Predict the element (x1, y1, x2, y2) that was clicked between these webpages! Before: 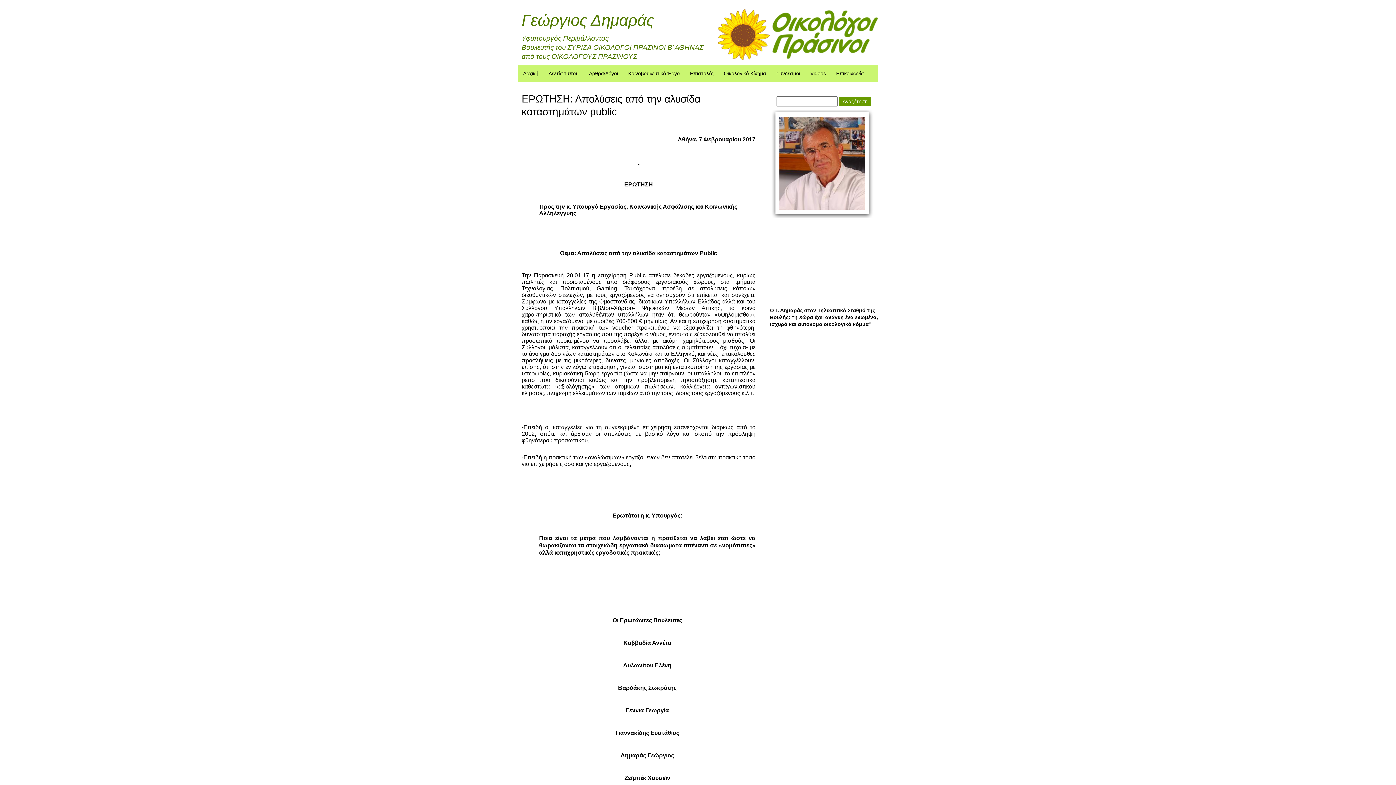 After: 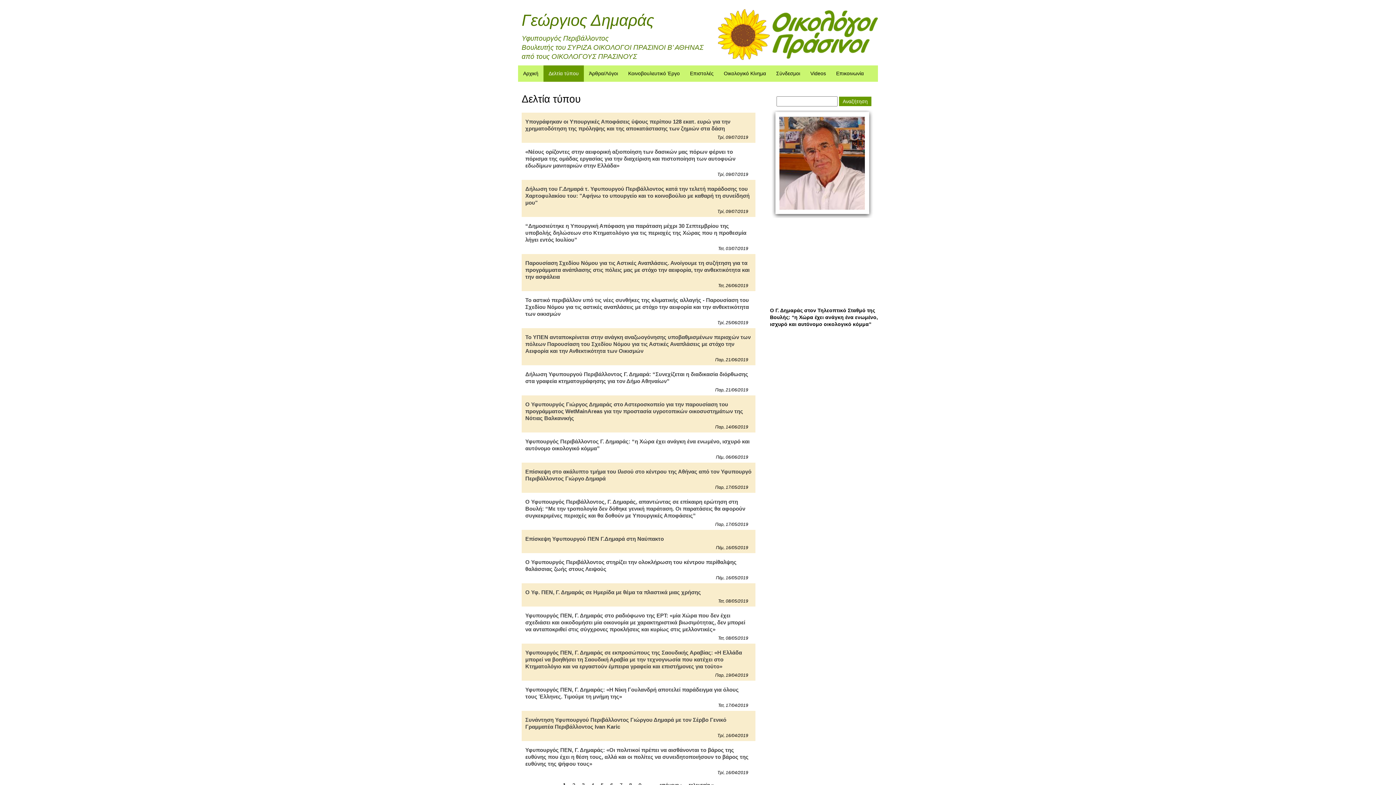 Action: bbox: (543, 65, 584, 81) label: Δελτία τύπου